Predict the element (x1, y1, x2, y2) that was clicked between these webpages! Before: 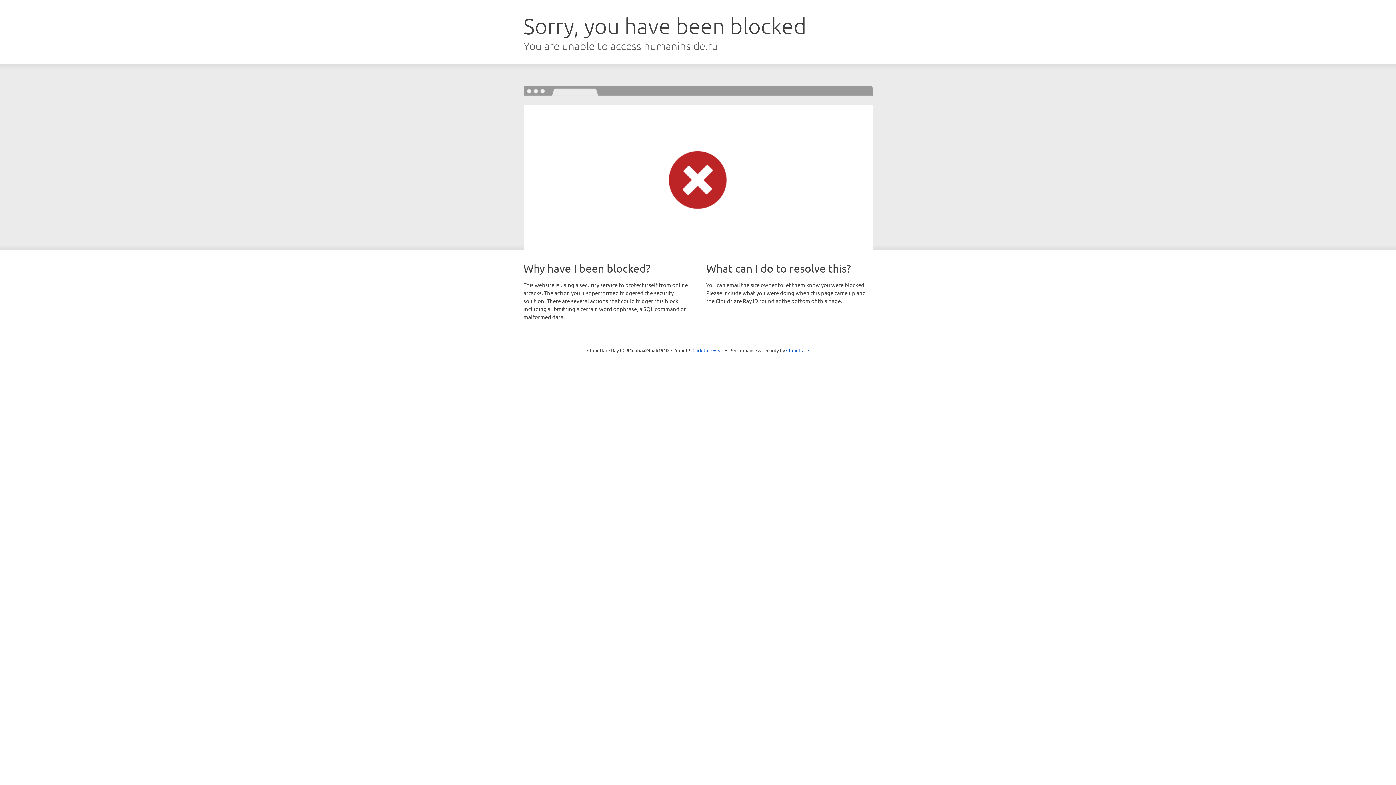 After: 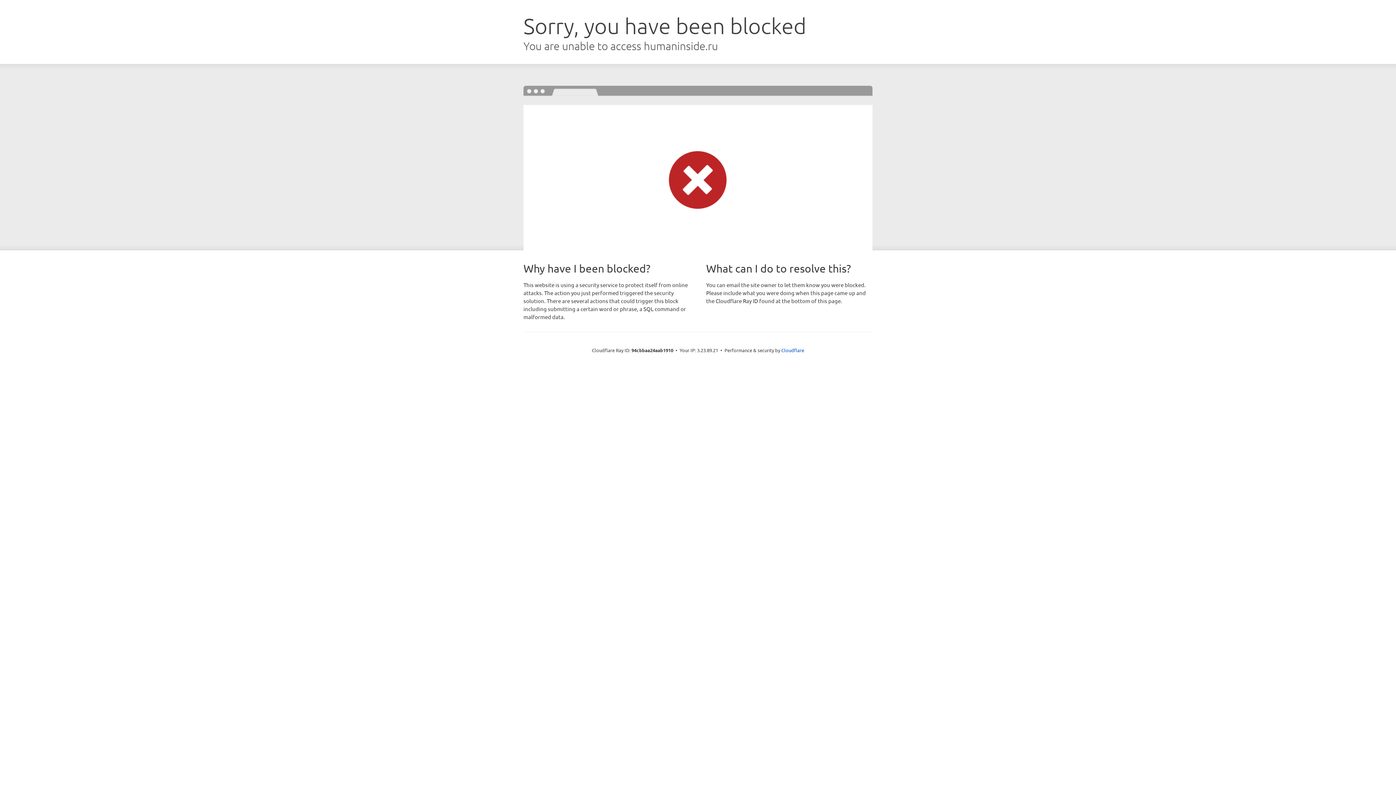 Action: bbox: (692, 346, 723, 353) label: Click to reveal